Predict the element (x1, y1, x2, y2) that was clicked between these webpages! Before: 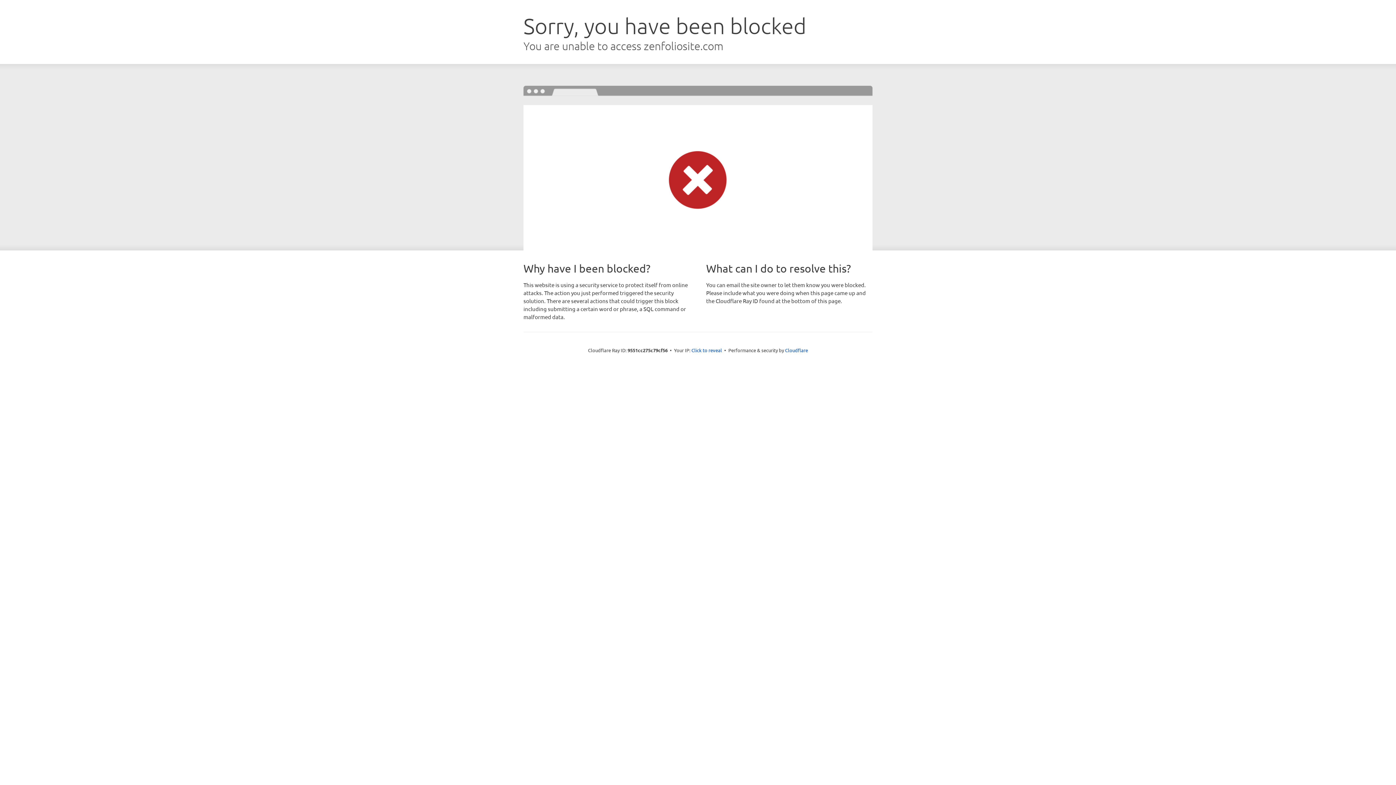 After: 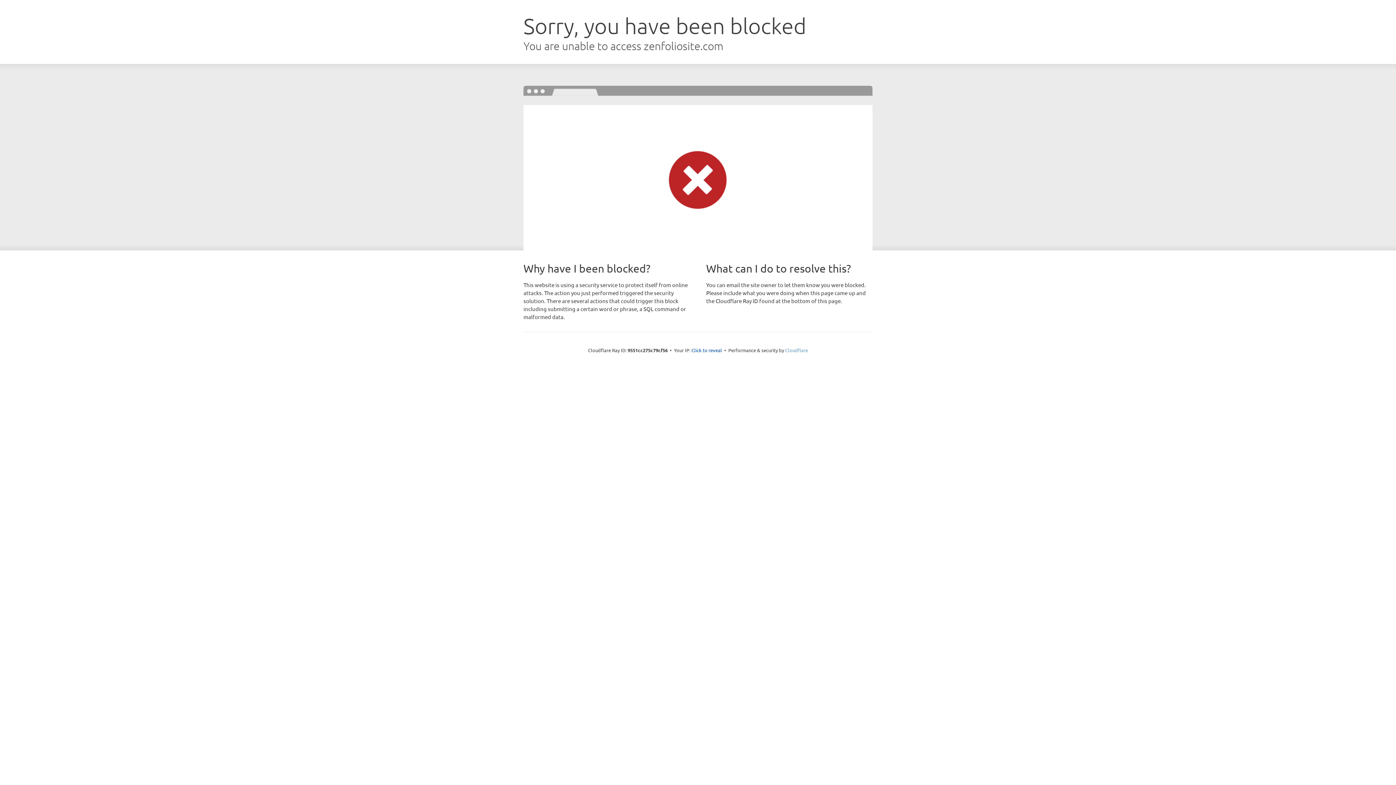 Action: bbox: (785, 347, 808, 353) label: Cloudflare